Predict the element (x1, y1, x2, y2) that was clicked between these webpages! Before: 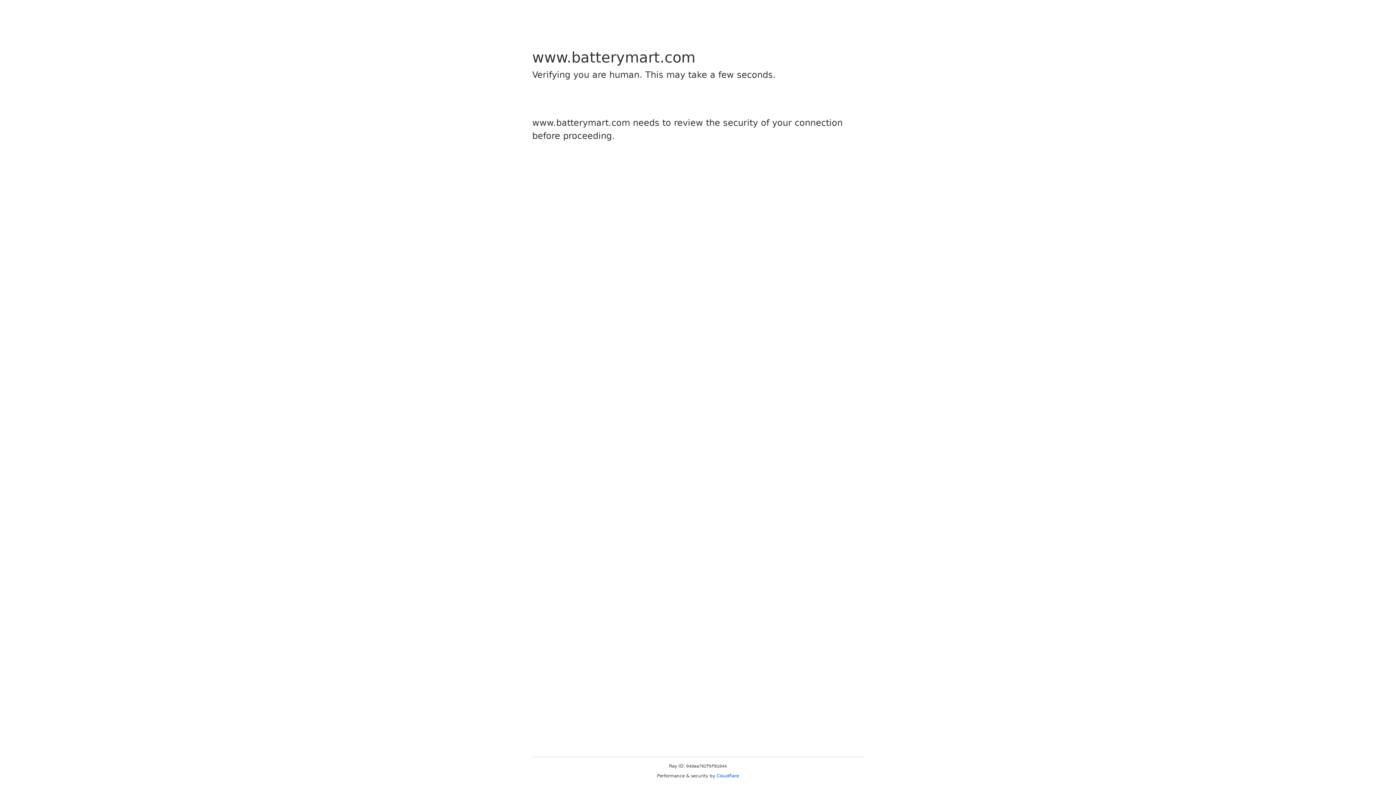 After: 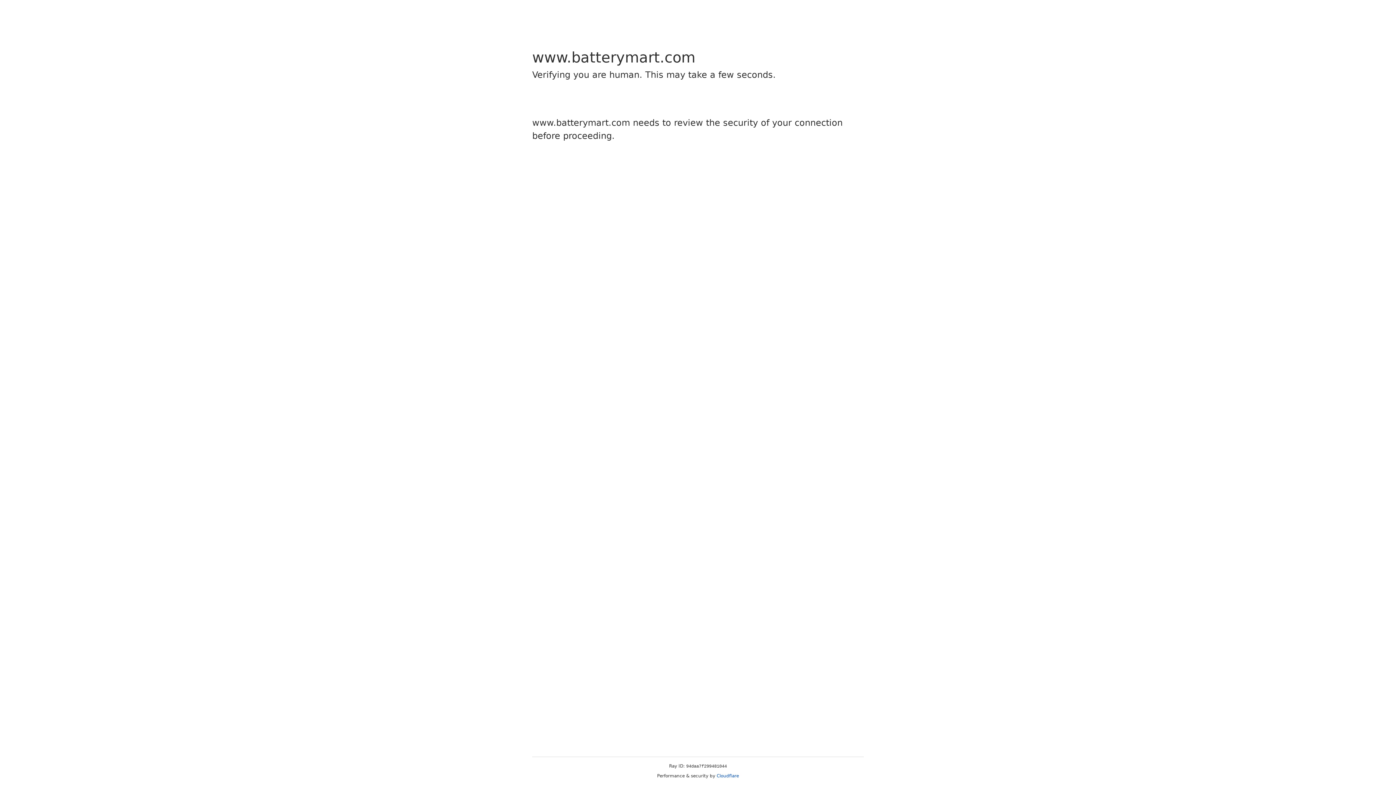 Action: bbox: (716, 773, 739, 778) label: Cloudflare